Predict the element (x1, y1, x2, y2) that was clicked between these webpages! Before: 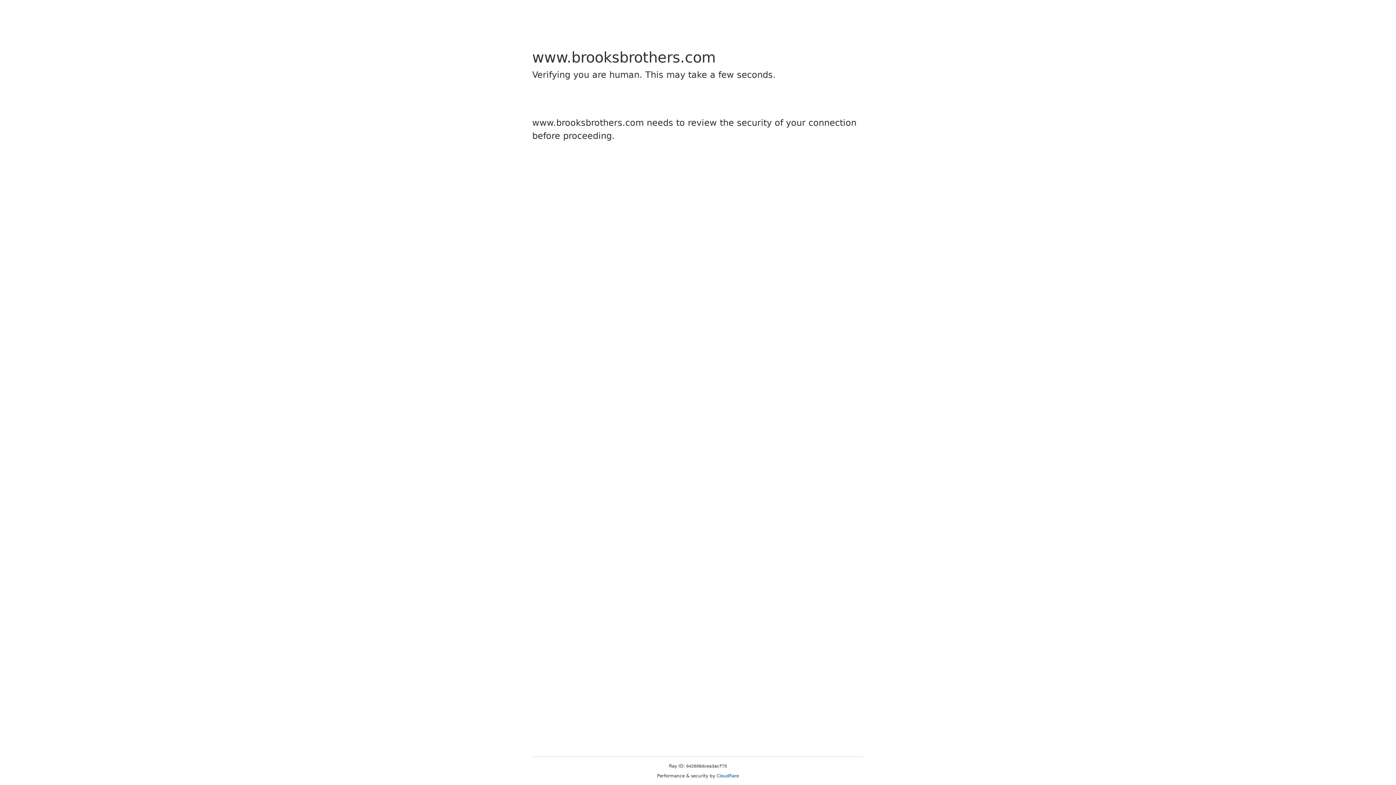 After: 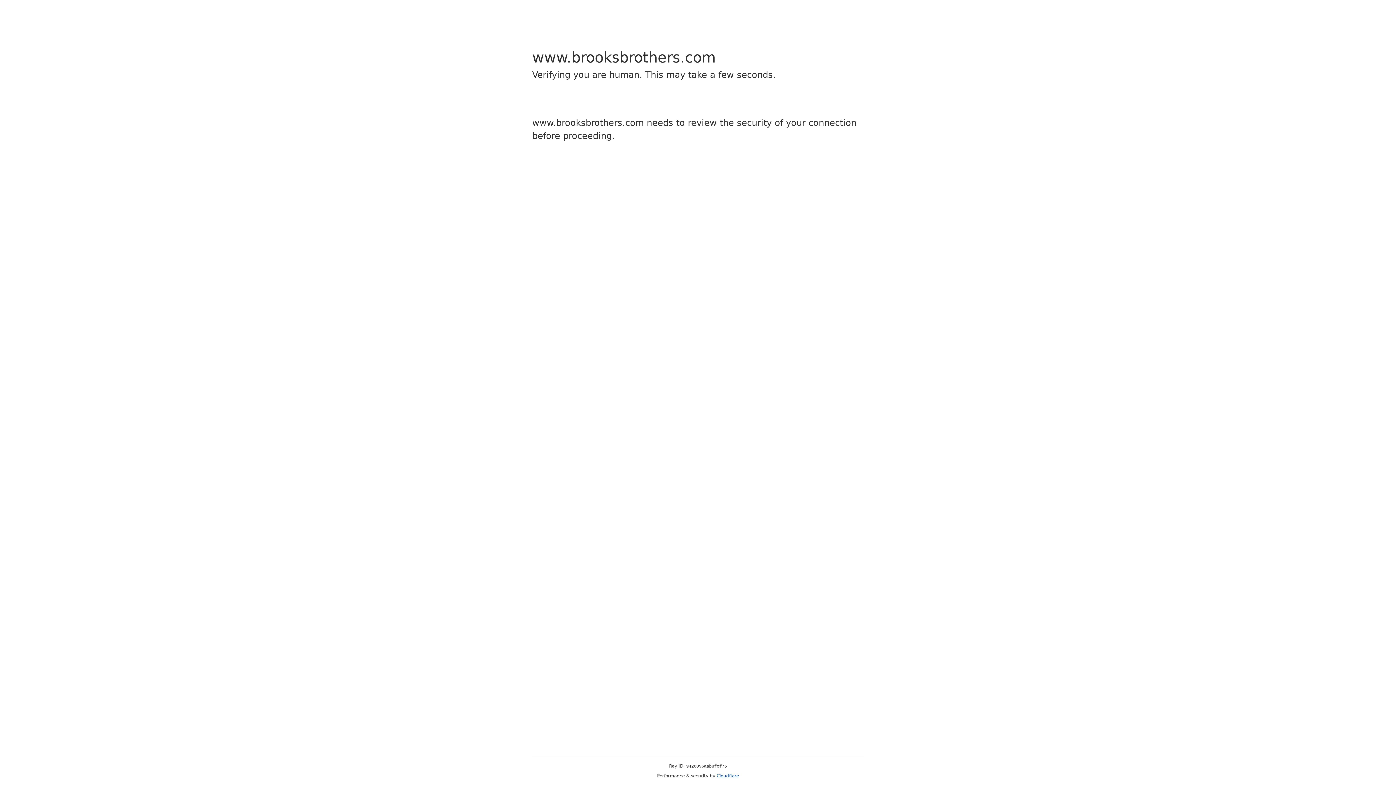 Action: bbox: (716, 773, 739, 778) label: Cloudflare